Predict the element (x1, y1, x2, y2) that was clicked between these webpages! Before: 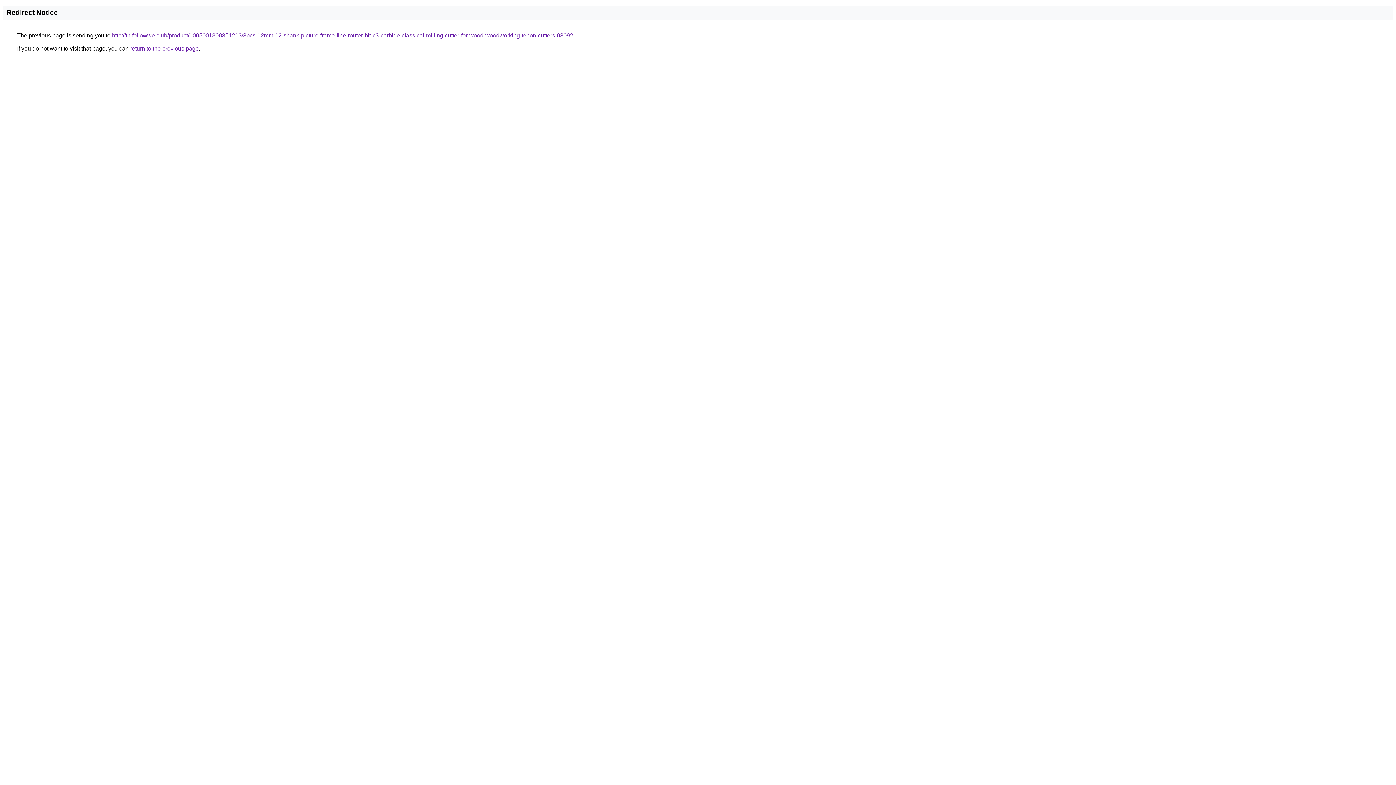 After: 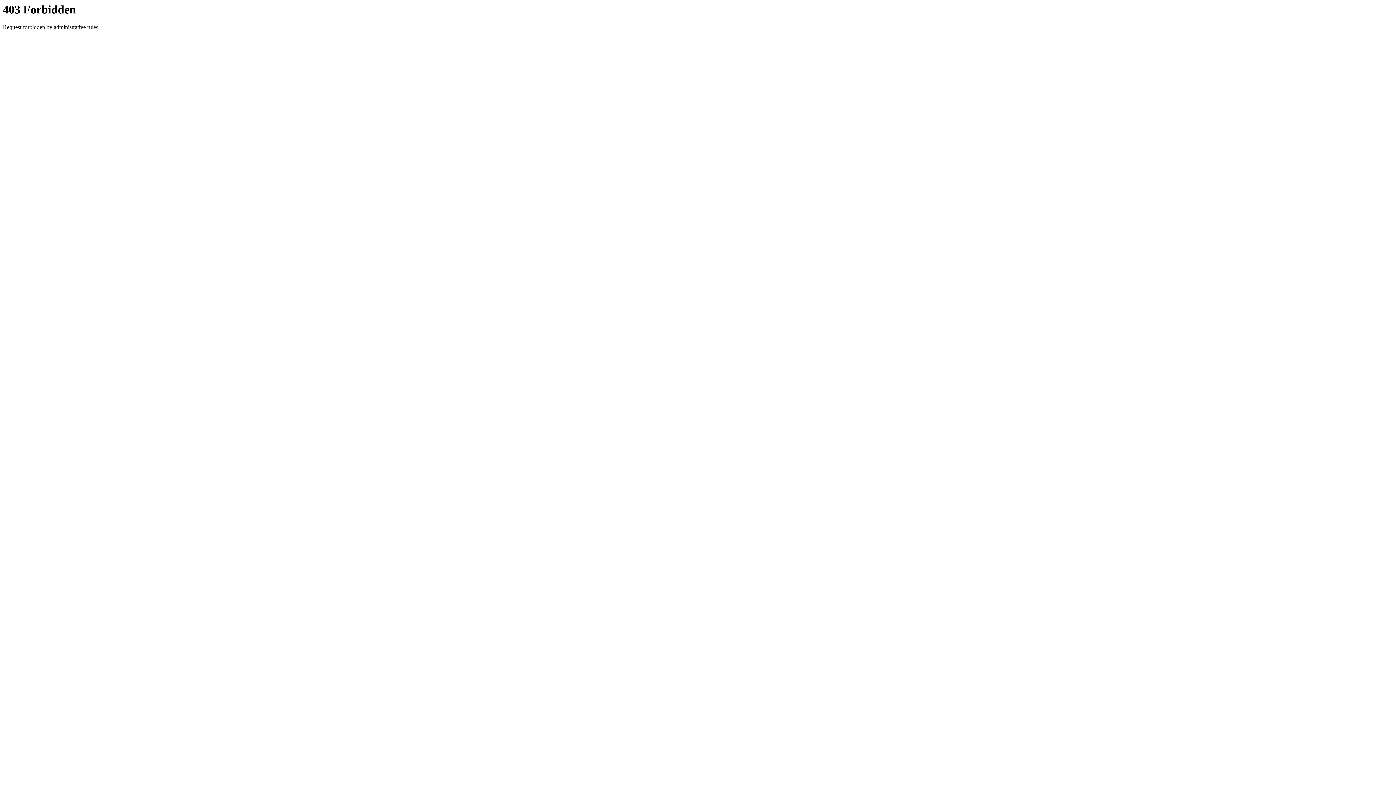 Action: label: http://th.followwe.club/product/1005001308351213/3pcs-12mm-12-shank-picture-frame-line-router-bit-c3-carbide-classical-milling-cutter-for-wood-woodworking-tenon-cutters-03092 bbox: (112, 32, 573, 38)